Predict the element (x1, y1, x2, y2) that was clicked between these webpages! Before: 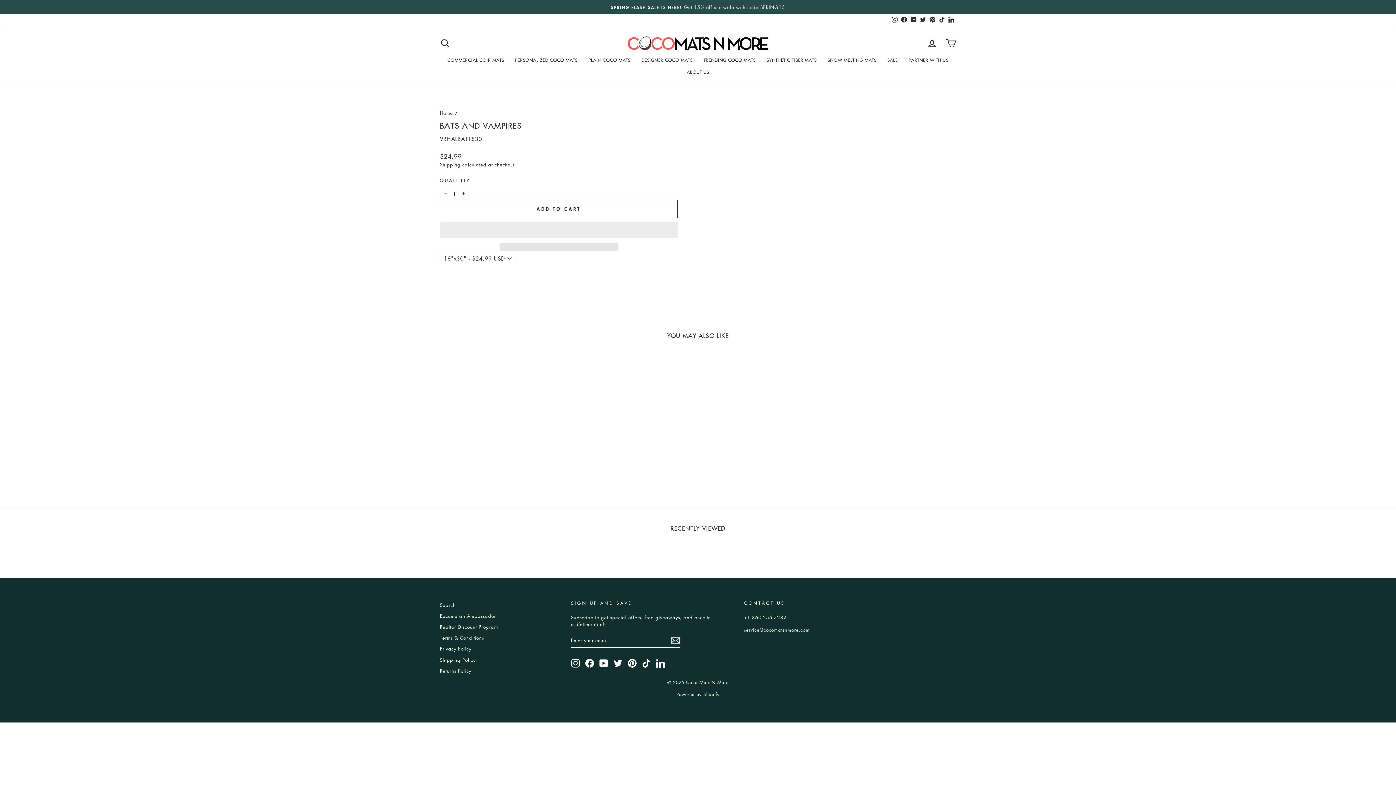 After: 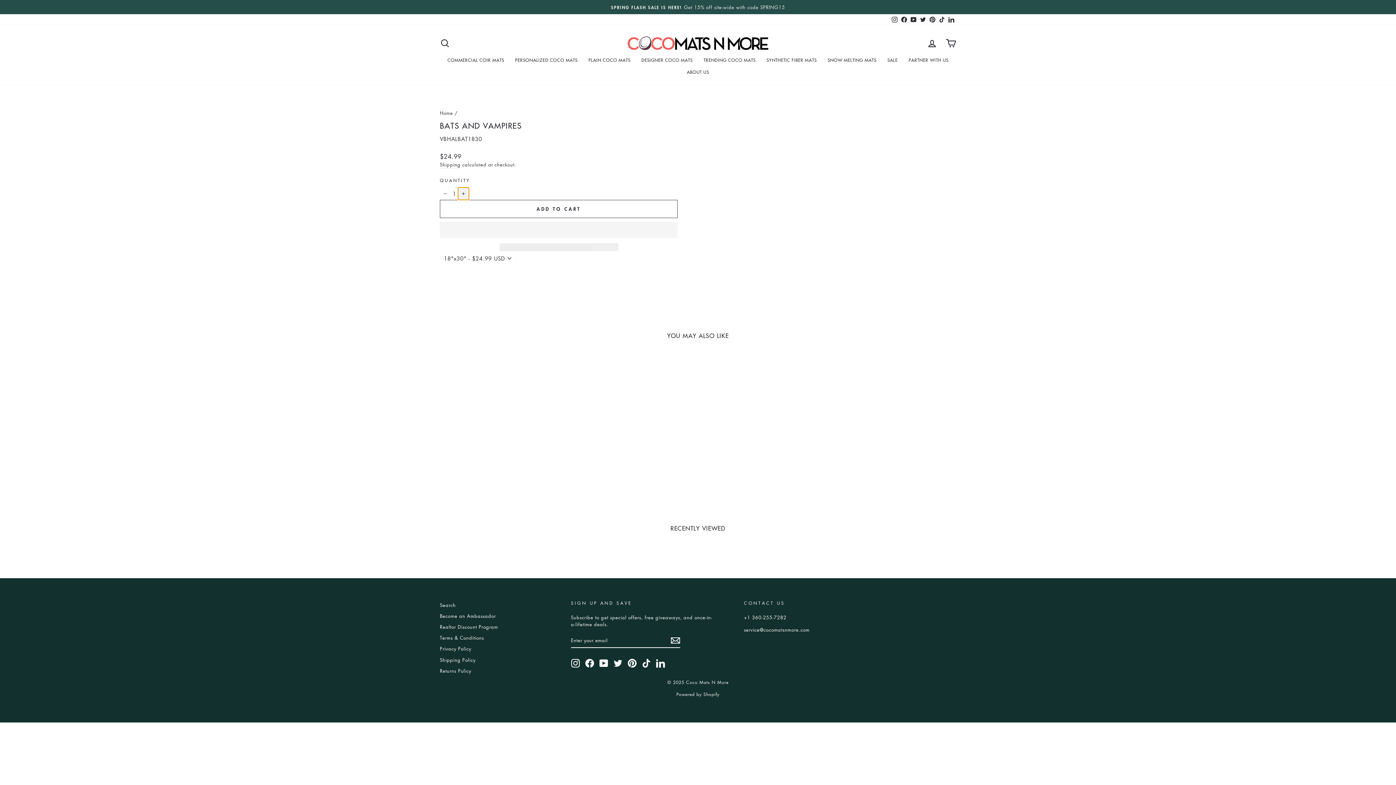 Action: bbox: (458, 187, 469, 199) label: Increase item quantity by one